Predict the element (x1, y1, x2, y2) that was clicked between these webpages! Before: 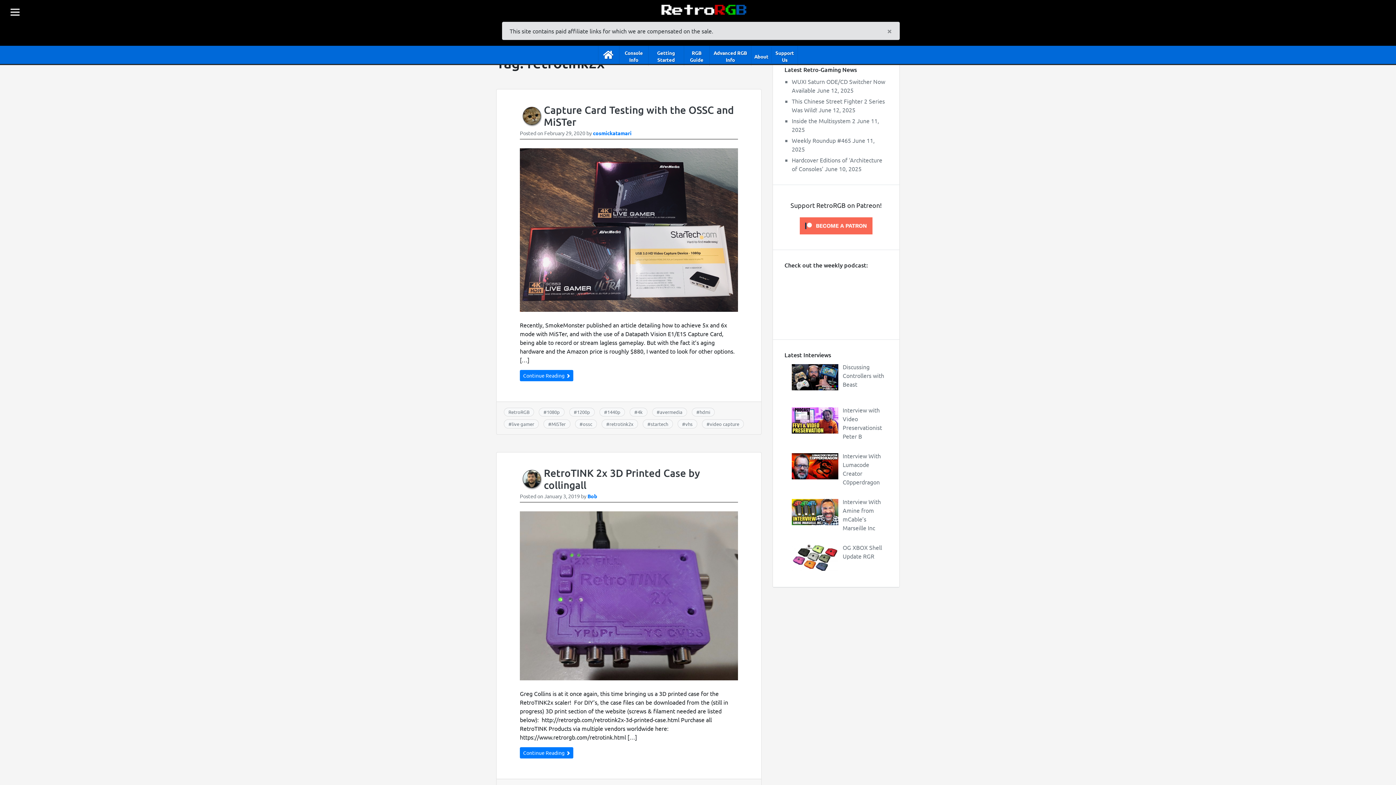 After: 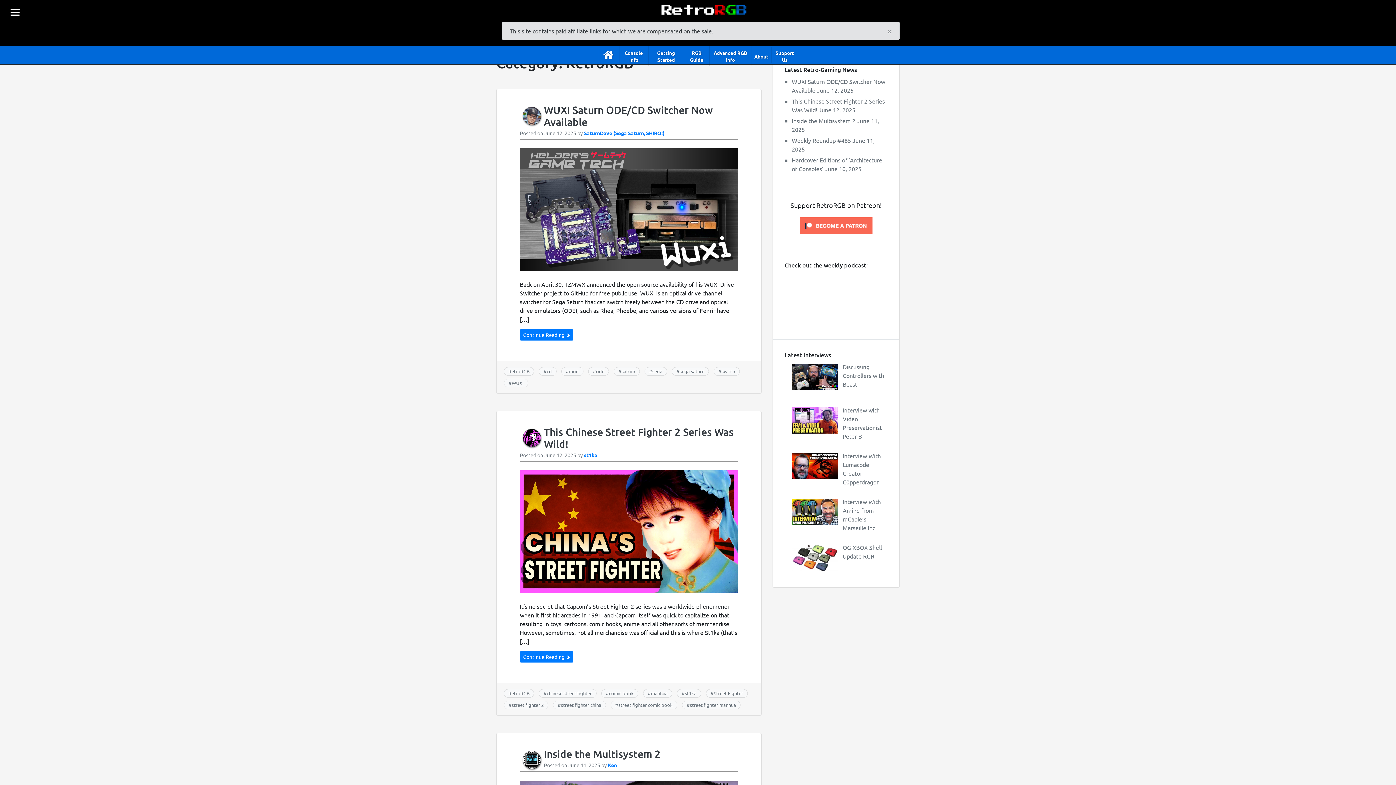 Action: bbox: (508, 409, 529, 415) label: RetroRGB